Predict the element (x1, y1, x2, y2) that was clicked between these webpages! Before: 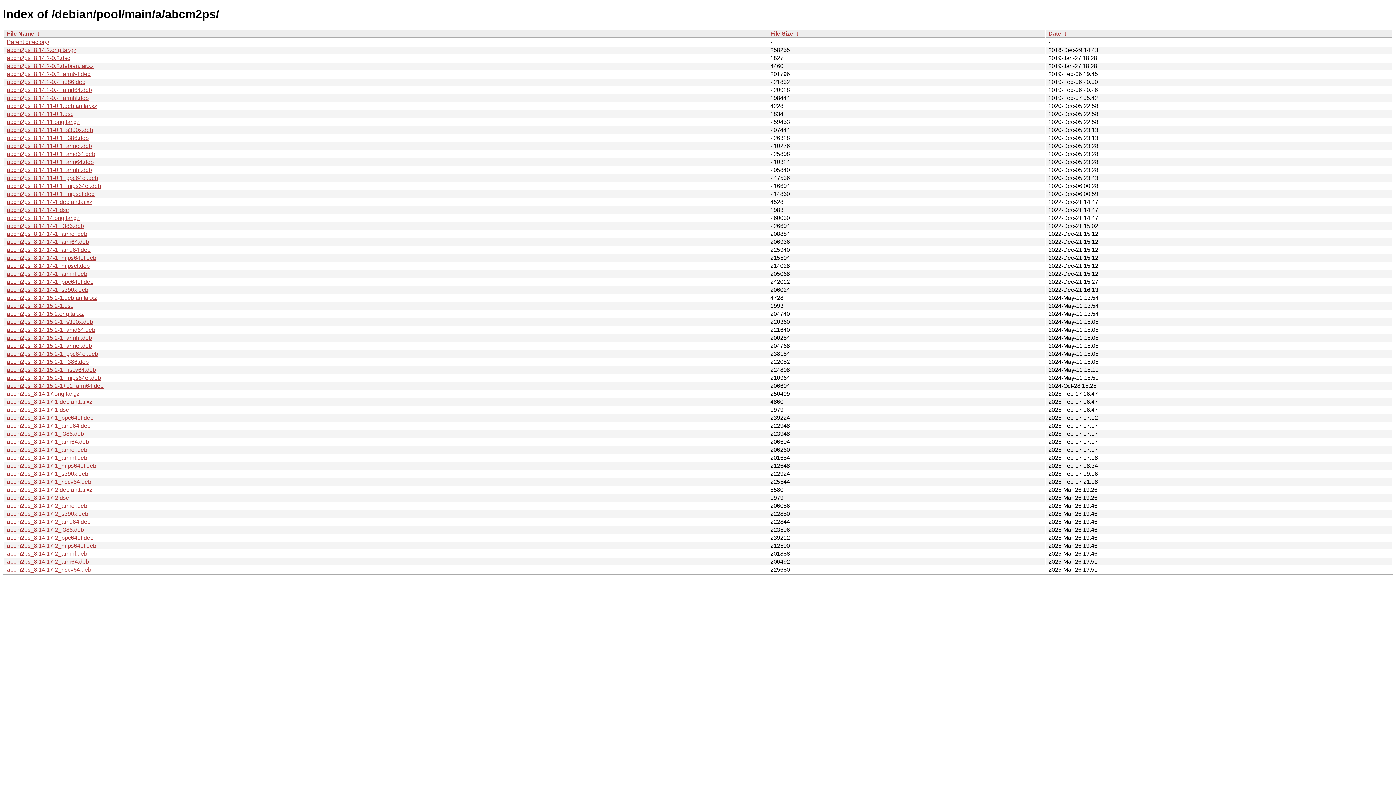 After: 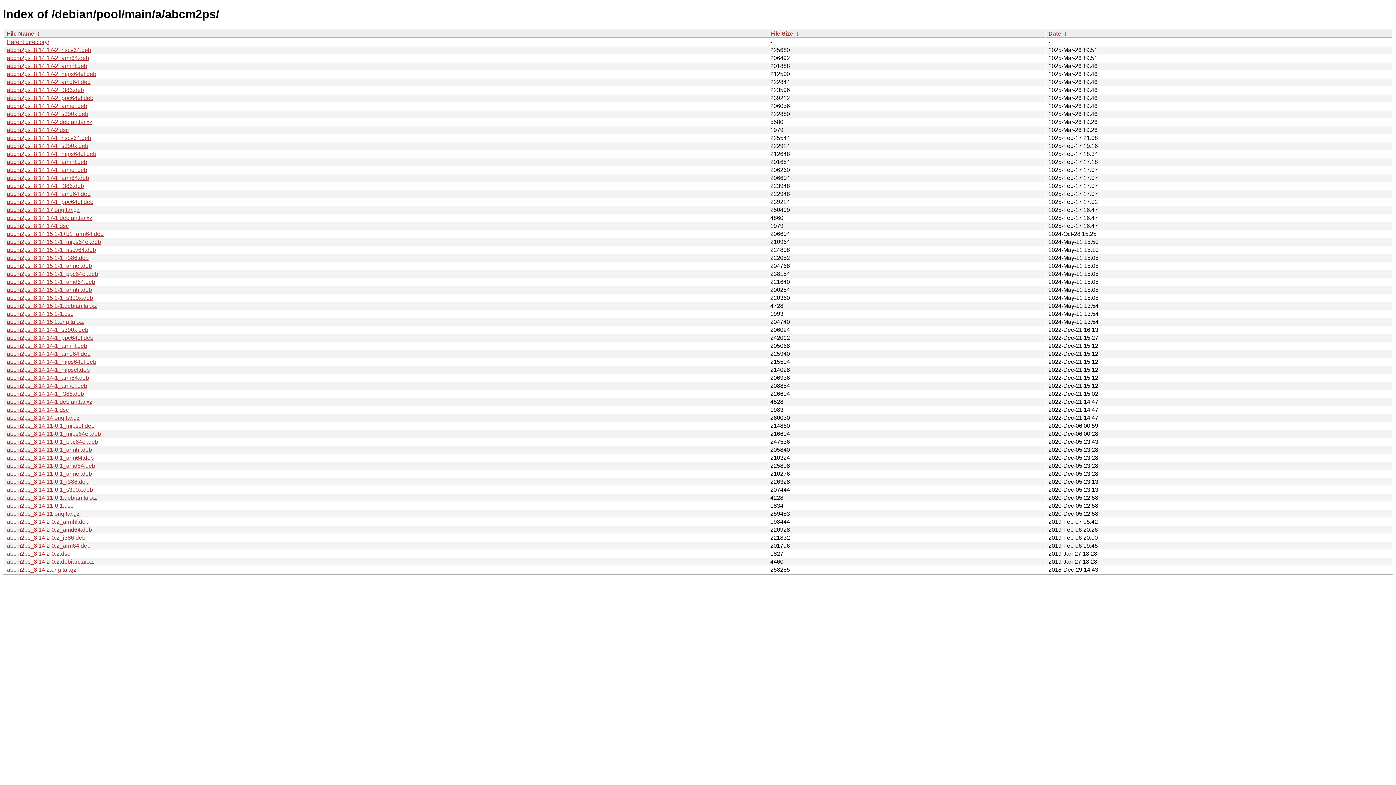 Action: label:  ↓  bbox: (1062, 30, 1068, 36)